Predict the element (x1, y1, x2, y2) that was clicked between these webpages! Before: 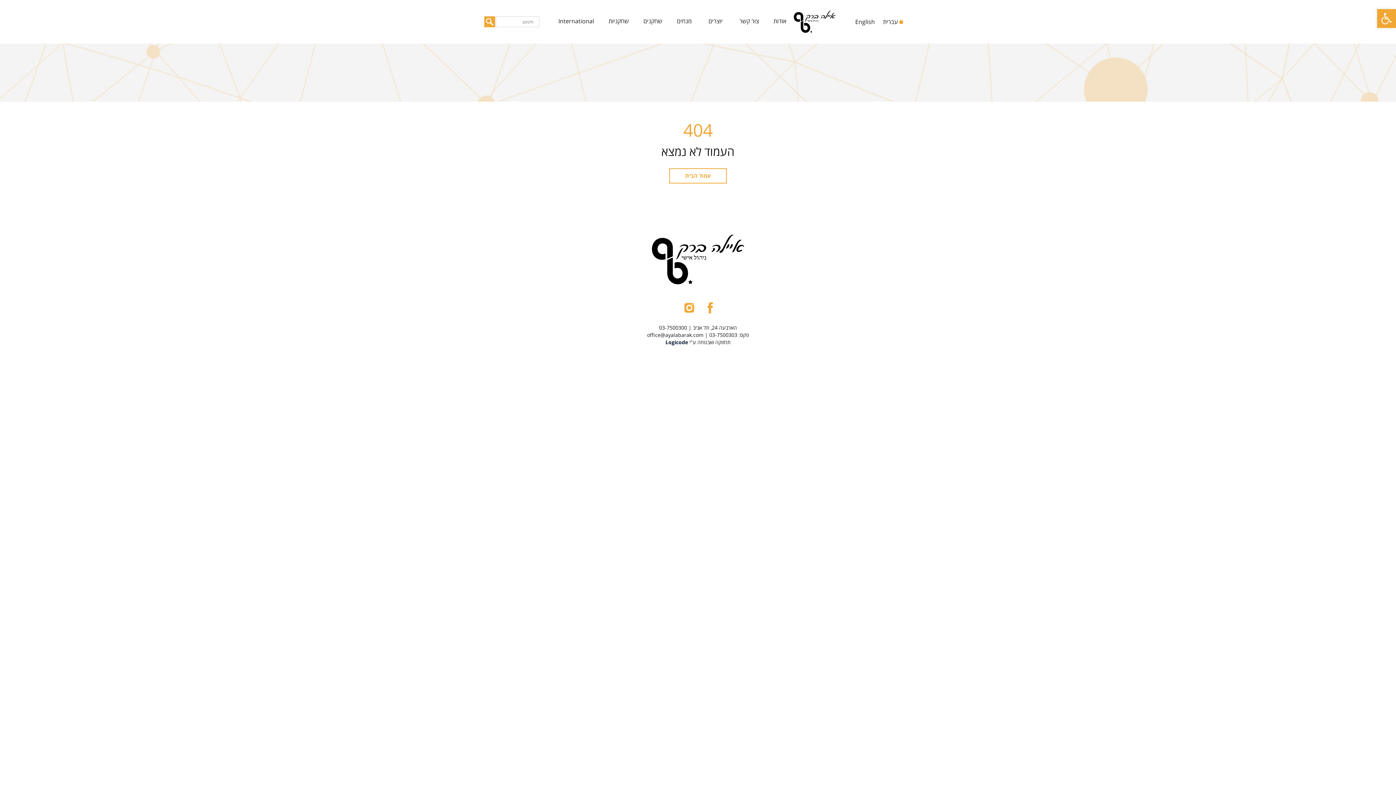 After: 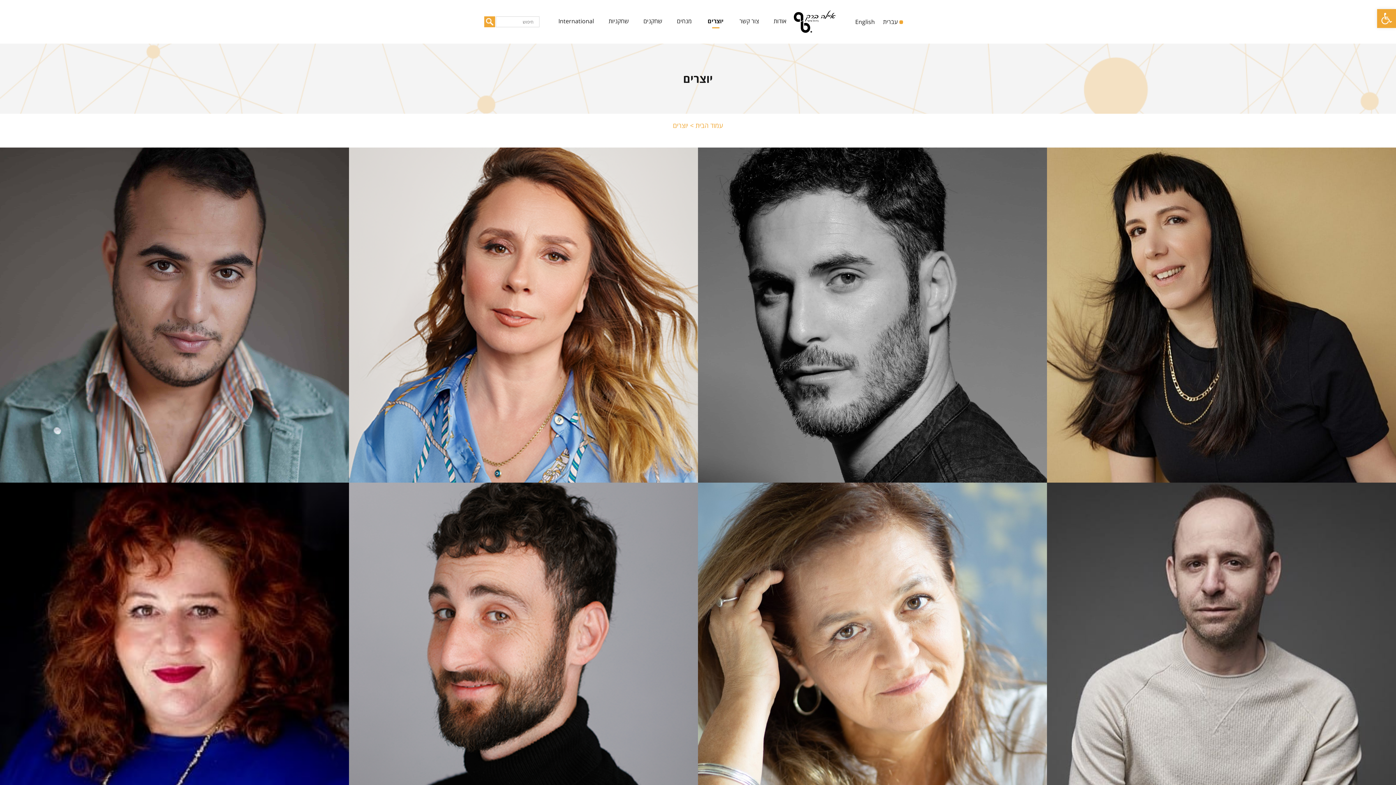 Action: bbox: (699, 16, 732, 24) label: יוצרים